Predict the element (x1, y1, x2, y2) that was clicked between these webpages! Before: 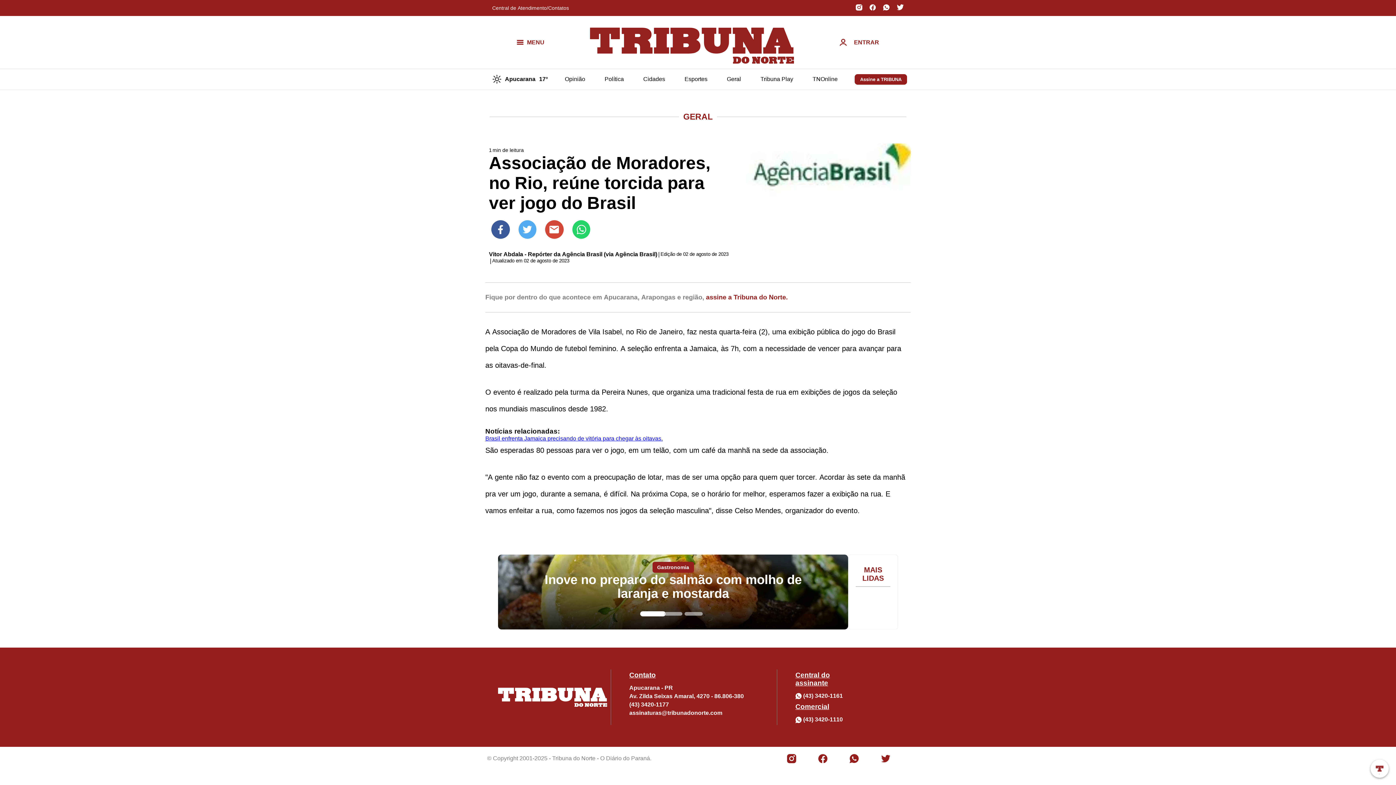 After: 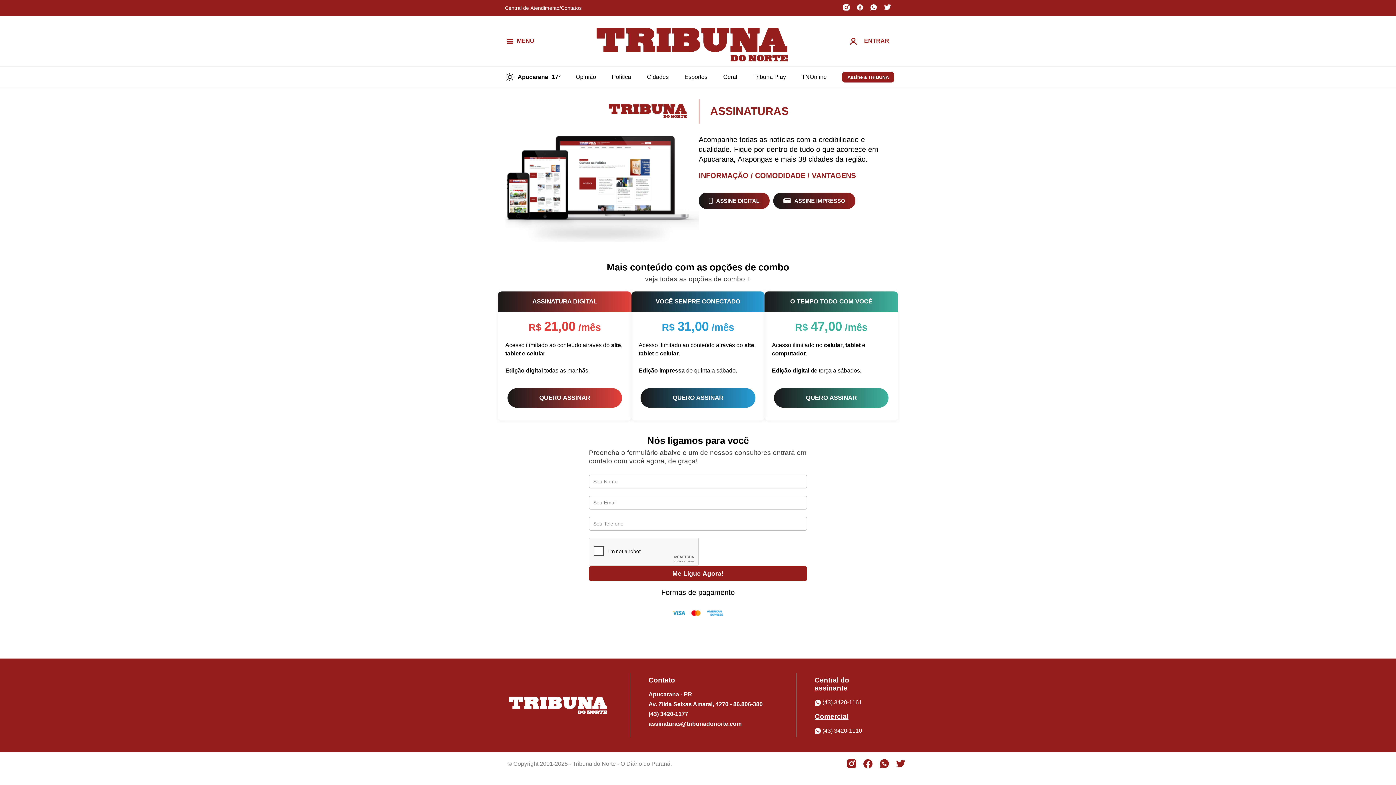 Action: label: Assine a TRIBUNA bbox: (854, 74, 907, 84)